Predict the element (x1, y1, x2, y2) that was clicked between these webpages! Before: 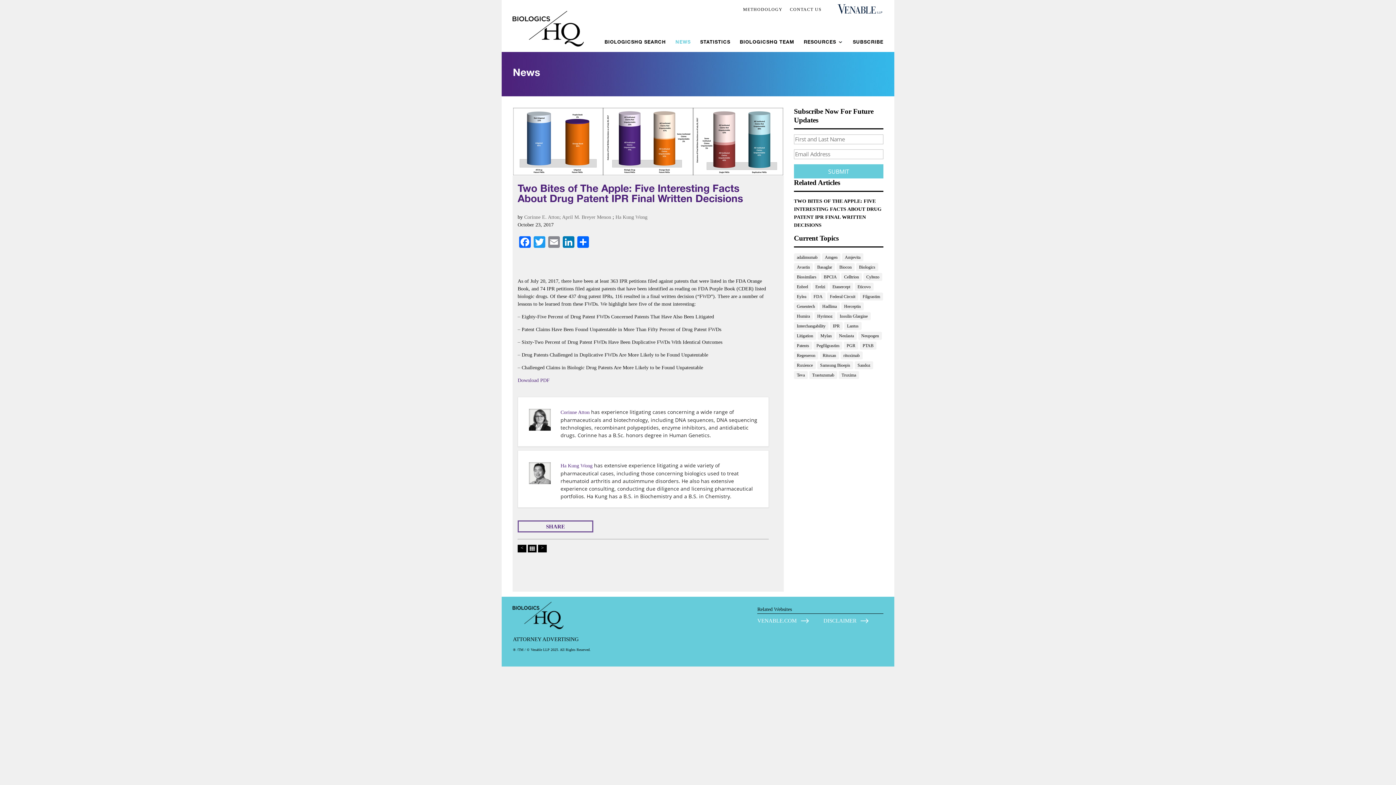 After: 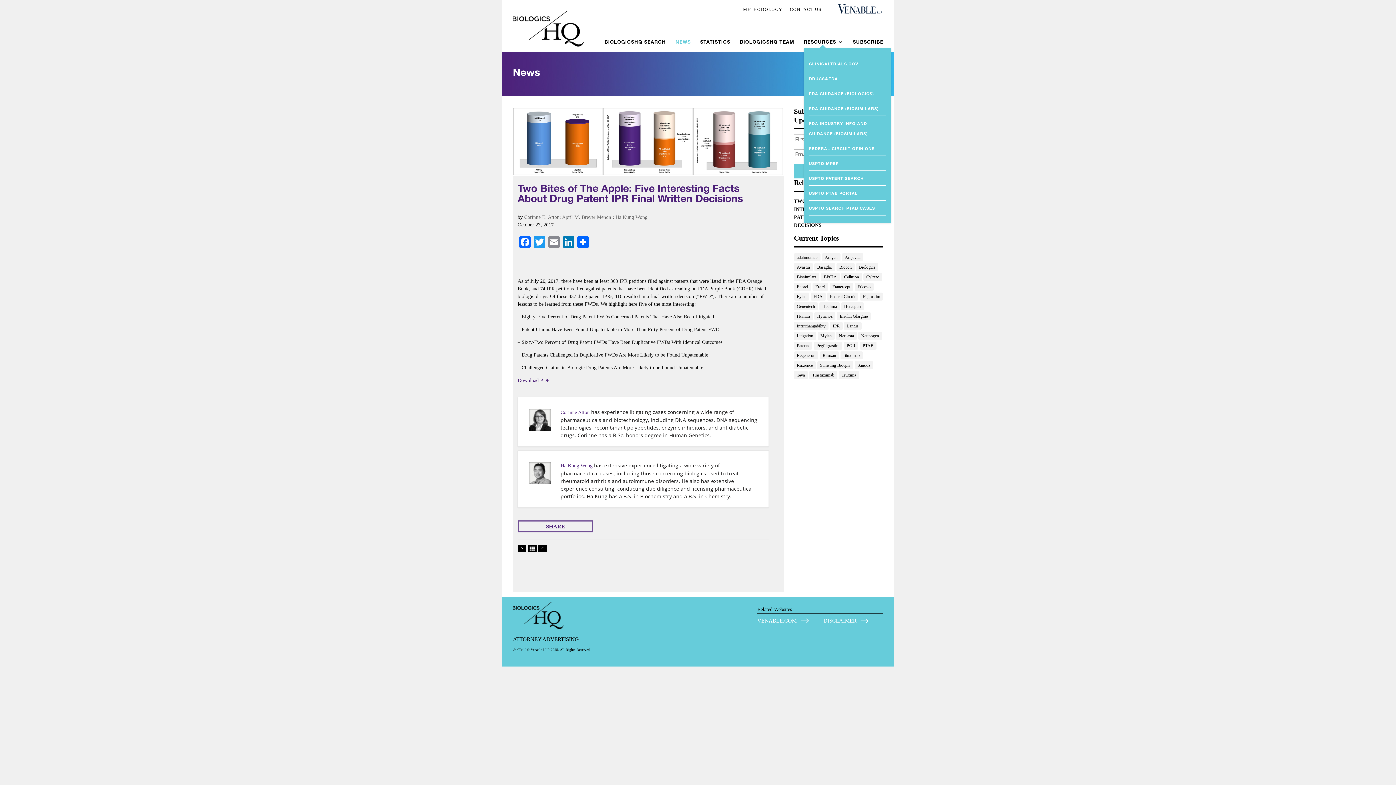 Action: label: RESOURCES bbox: (804, 39, 843, 53)